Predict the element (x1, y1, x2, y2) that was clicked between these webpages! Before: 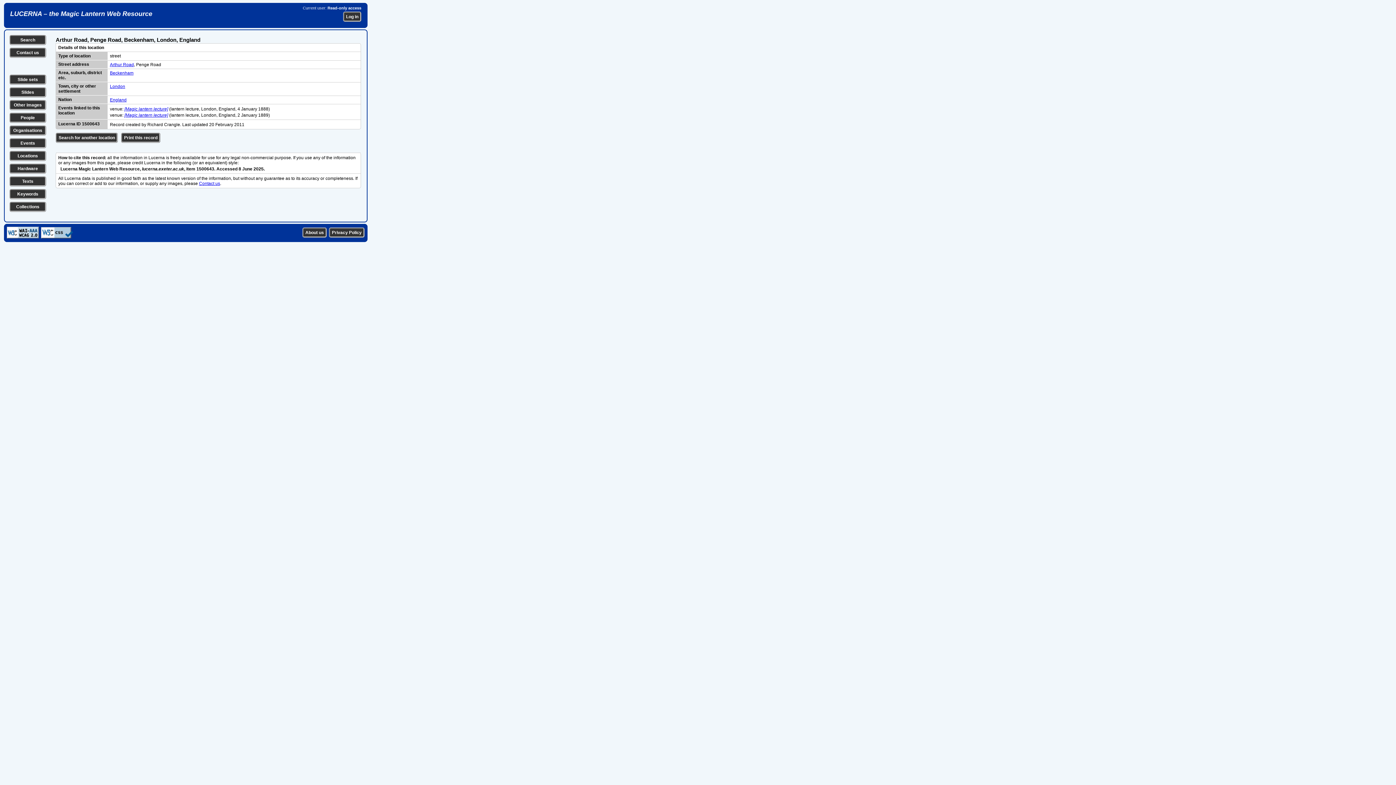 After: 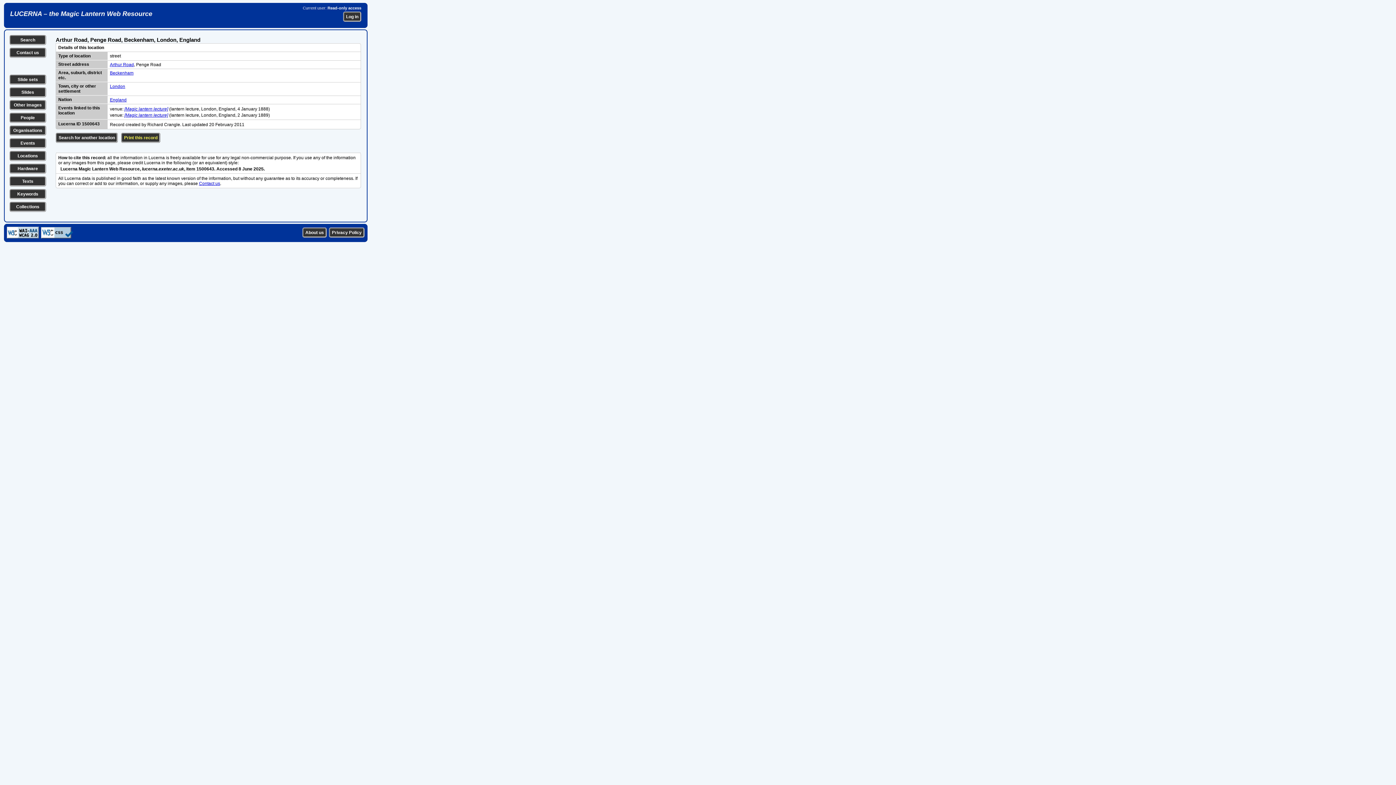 Action: label: Print this record bbox: (121, 132, 160, 142)